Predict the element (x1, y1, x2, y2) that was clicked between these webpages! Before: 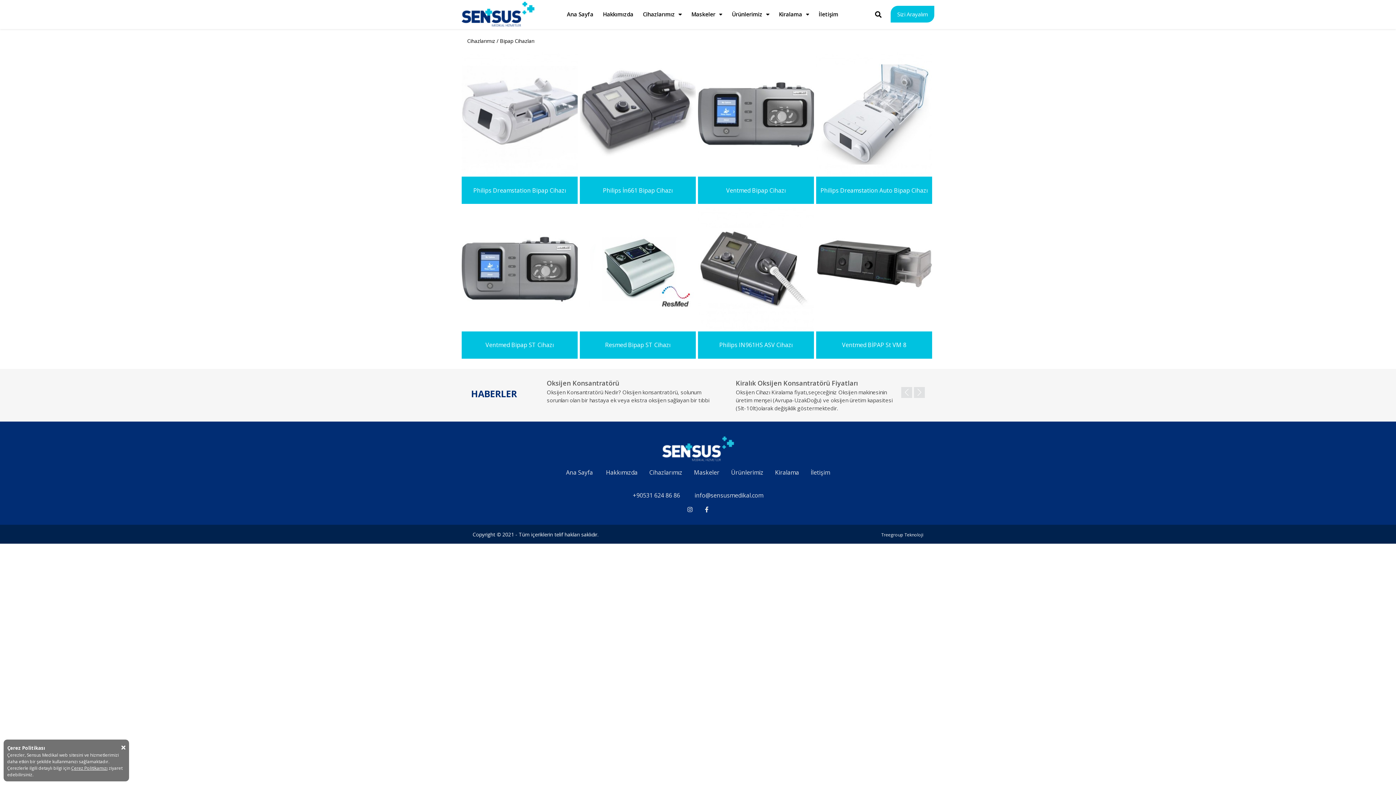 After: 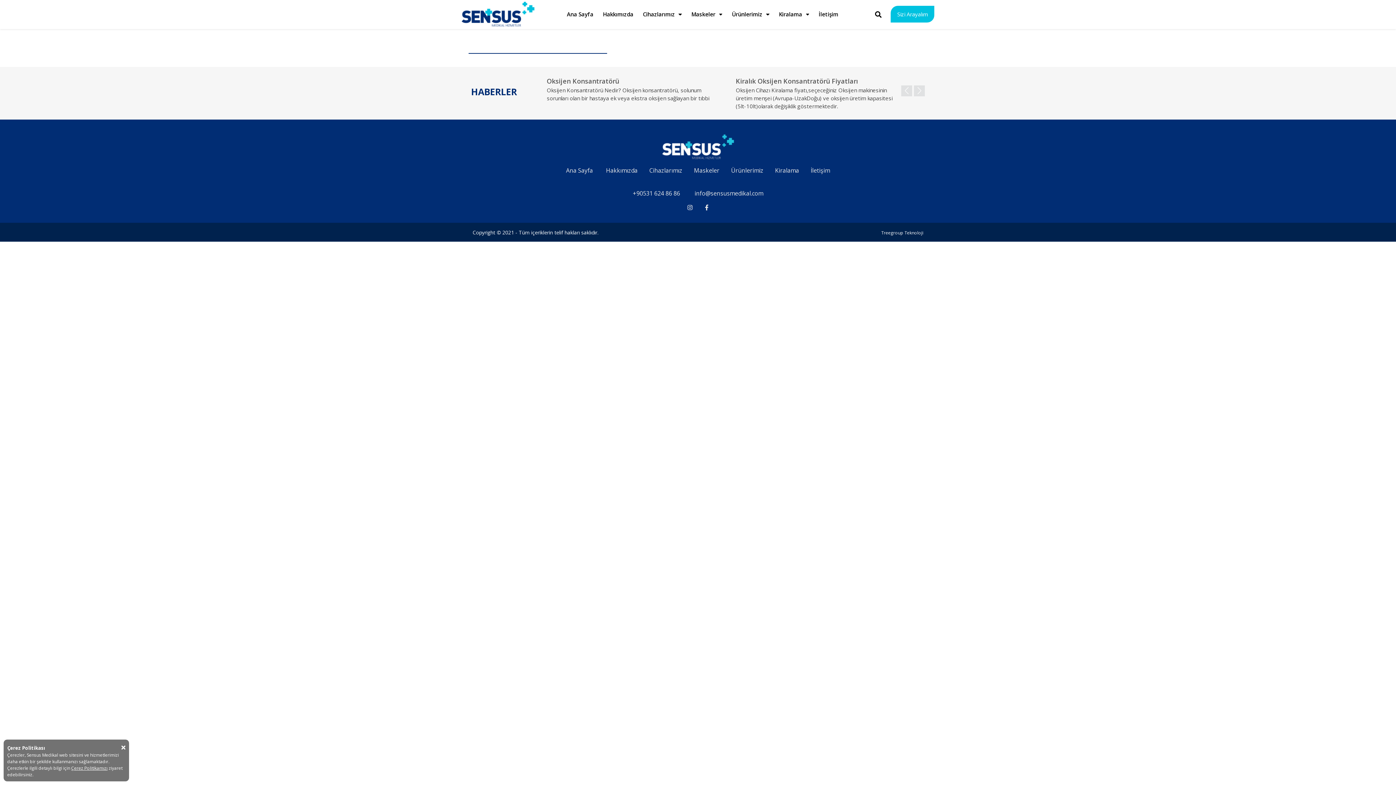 Action: bbox: (500, 37, 534, 44) label: Bipap Cihazları